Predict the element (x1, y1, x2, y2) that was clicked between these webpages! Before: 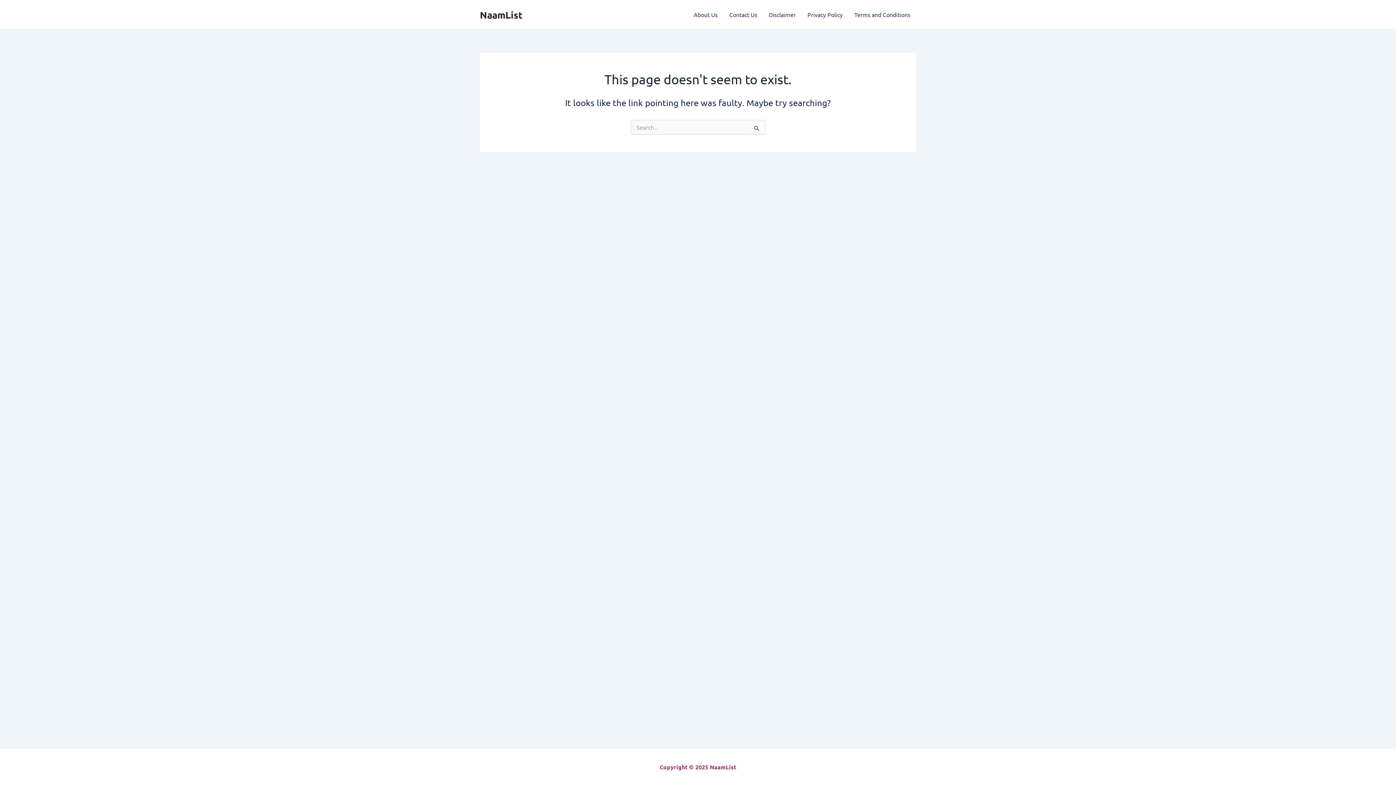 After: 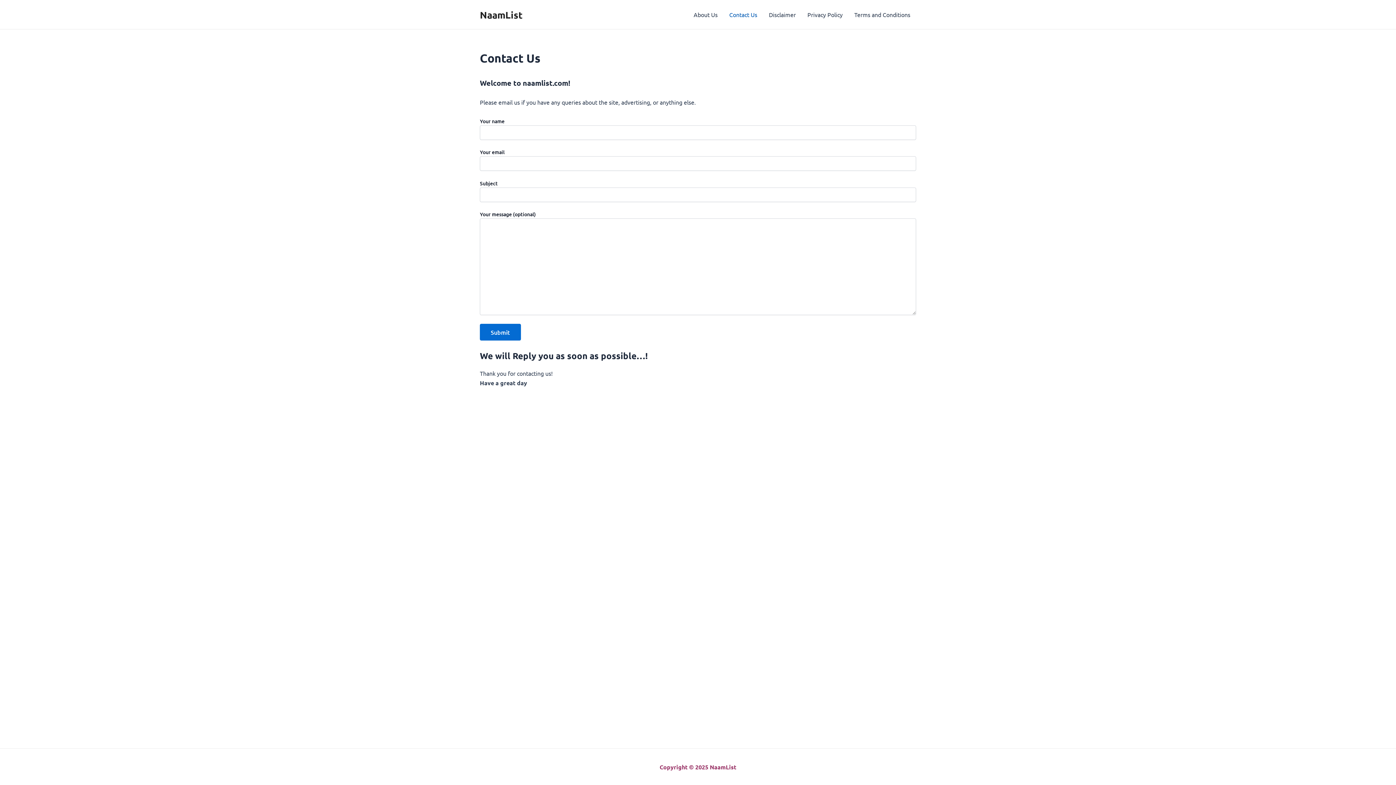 Action: bbox: (723, 0, 763, 29) label: Contact Us